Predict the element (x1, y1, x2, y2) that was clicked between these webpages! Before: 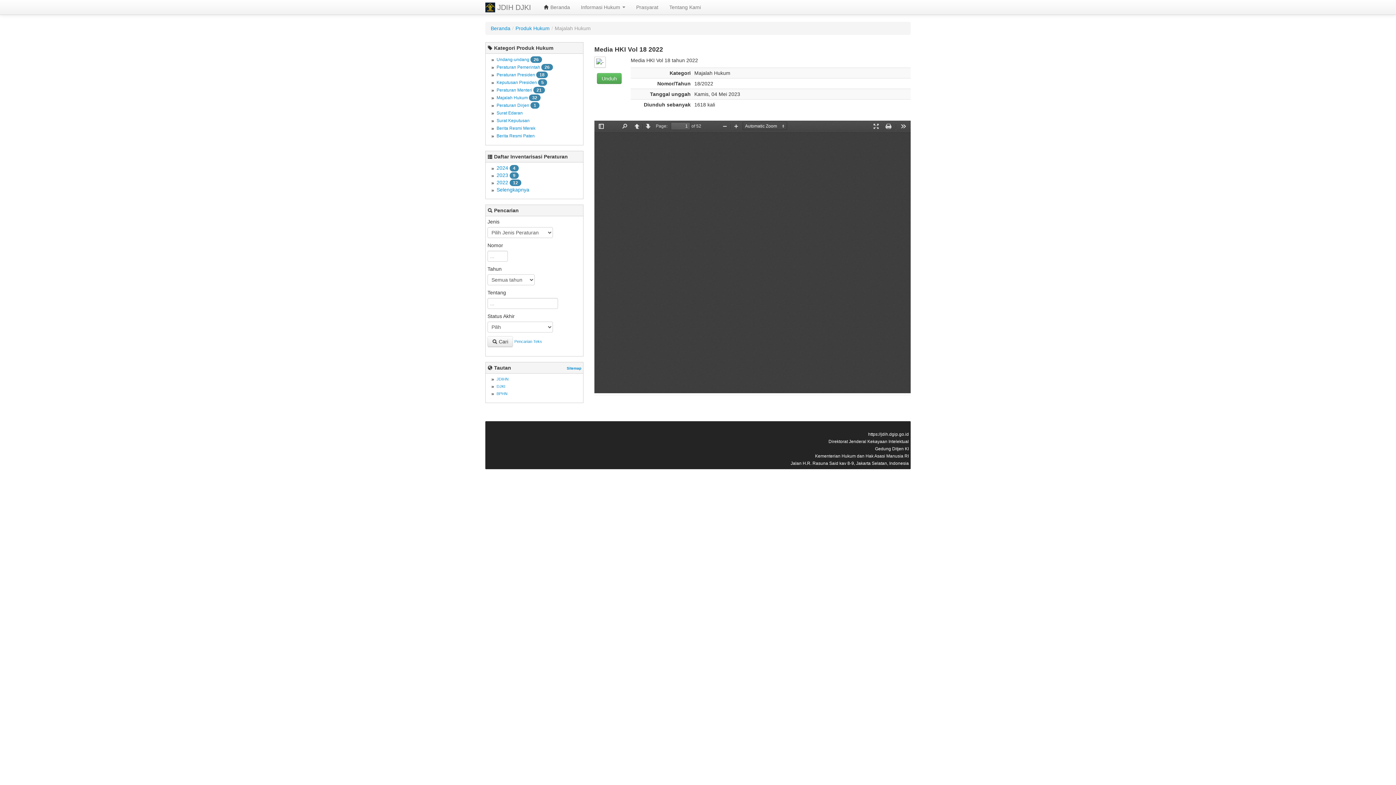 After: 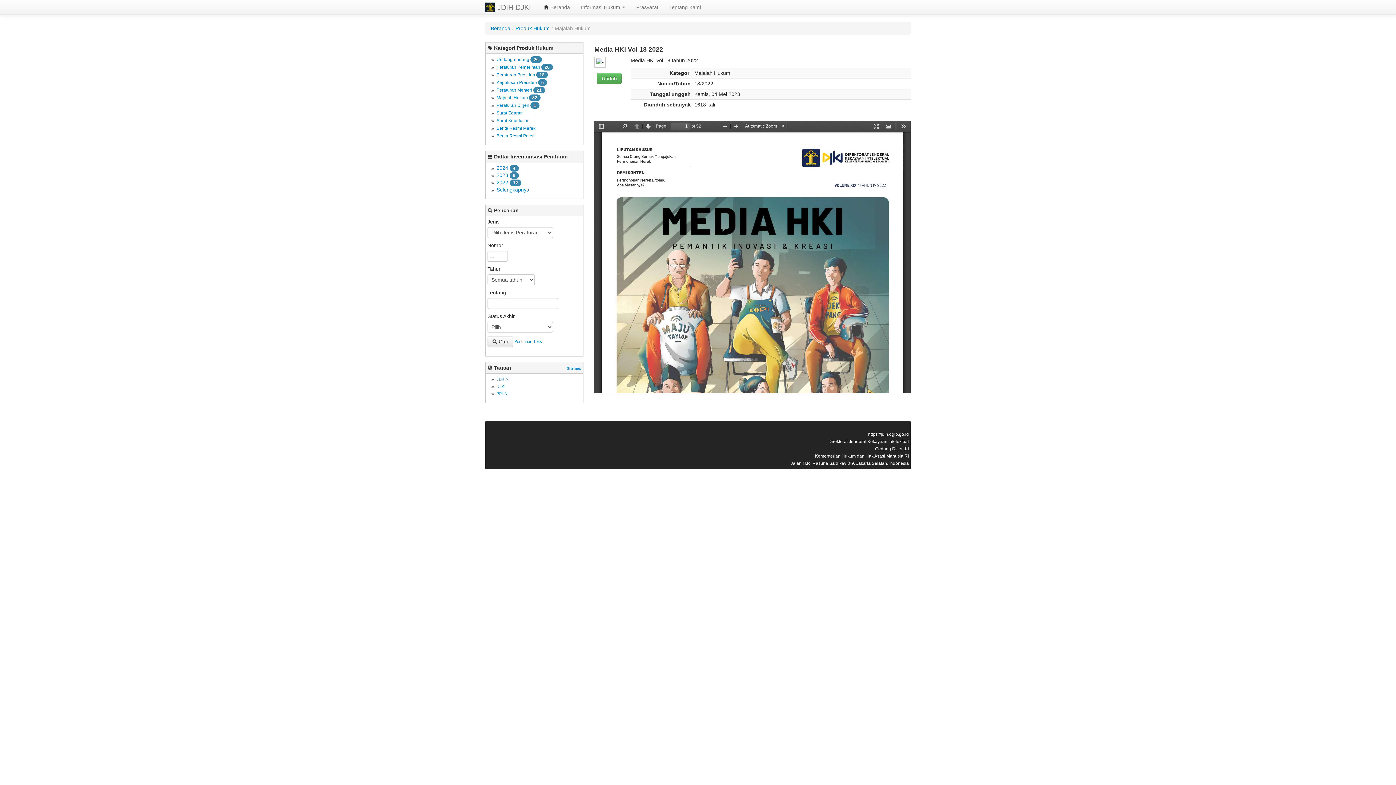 Action: label: JDIHN bbox: (496, 377, 508, 381)